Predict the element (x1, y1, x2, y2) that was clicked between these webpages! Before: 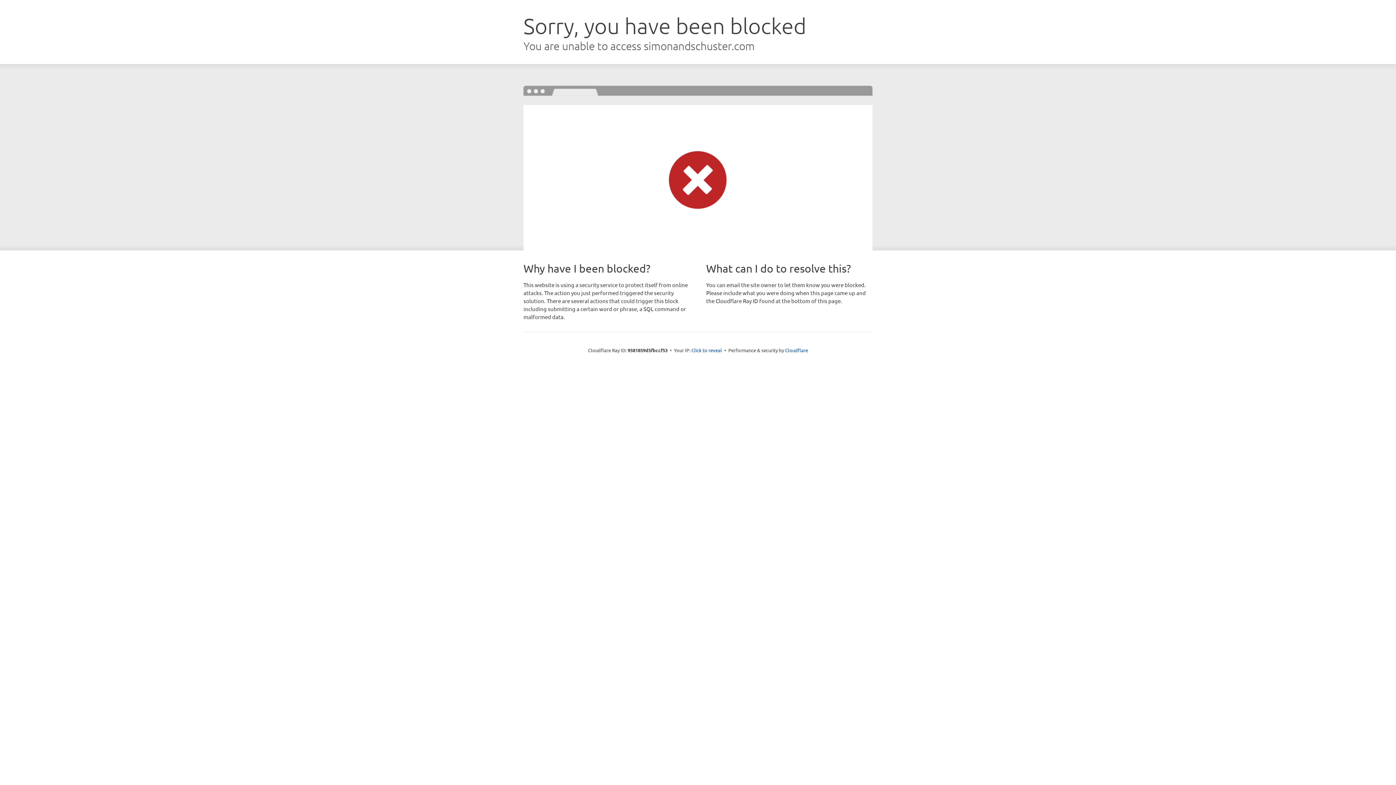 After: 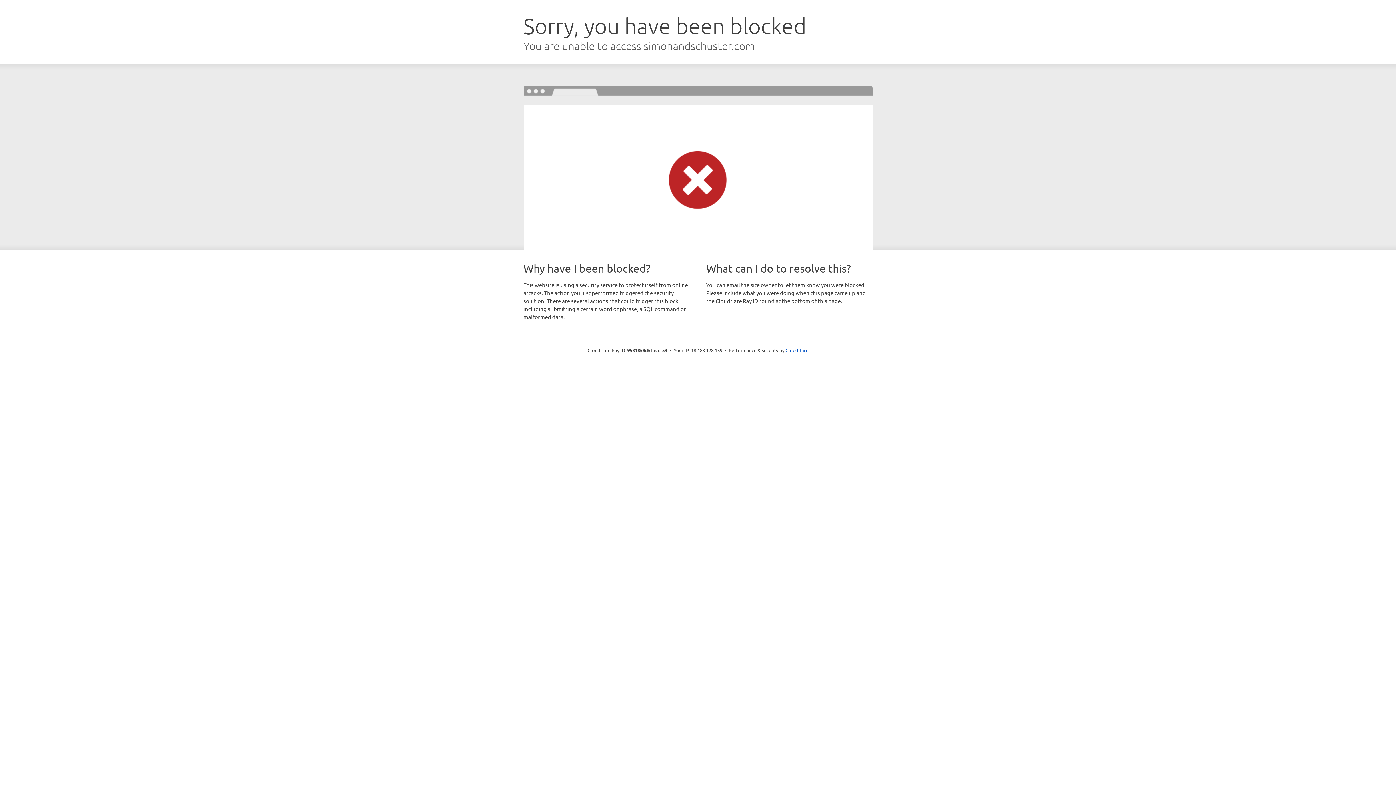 Action: label: Click to reveal bbox: (691, 346, 722, 353)